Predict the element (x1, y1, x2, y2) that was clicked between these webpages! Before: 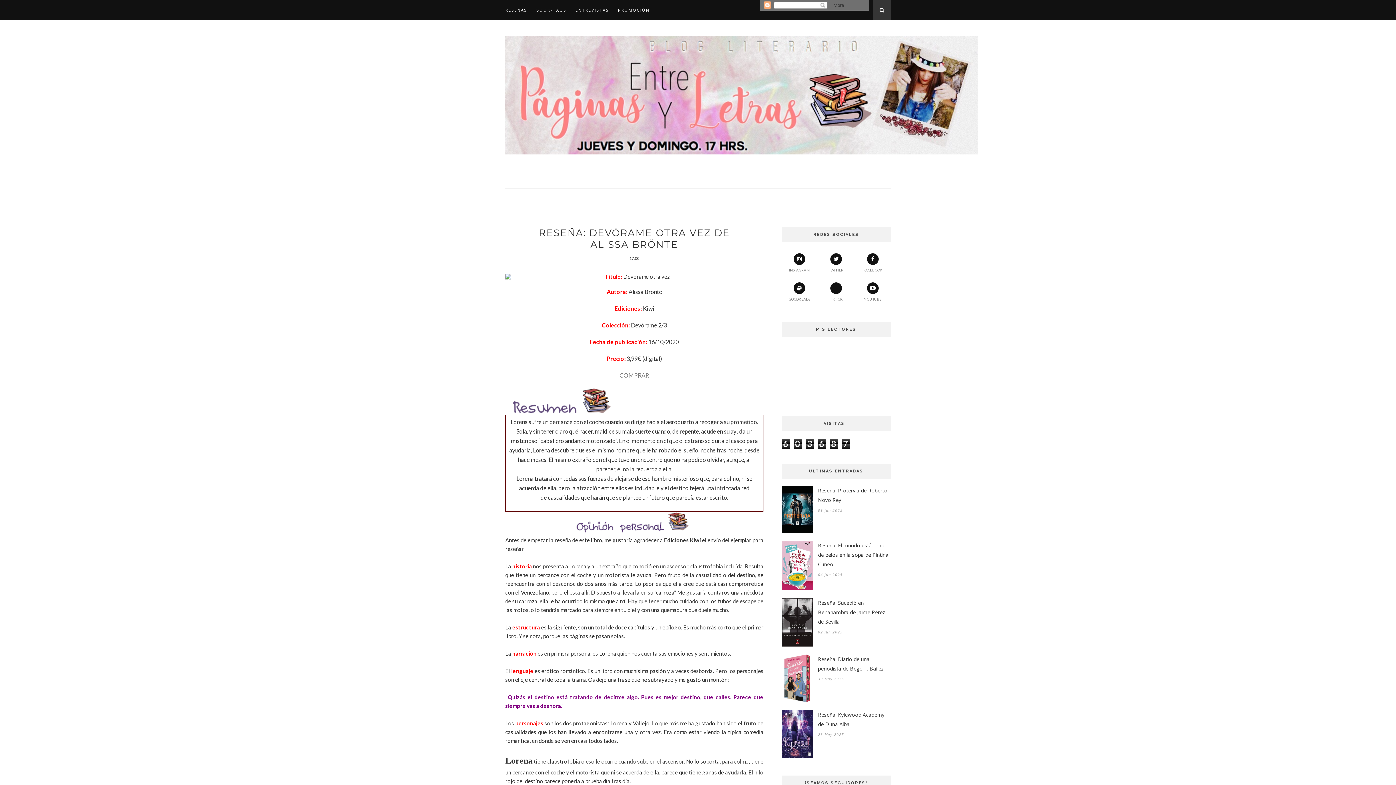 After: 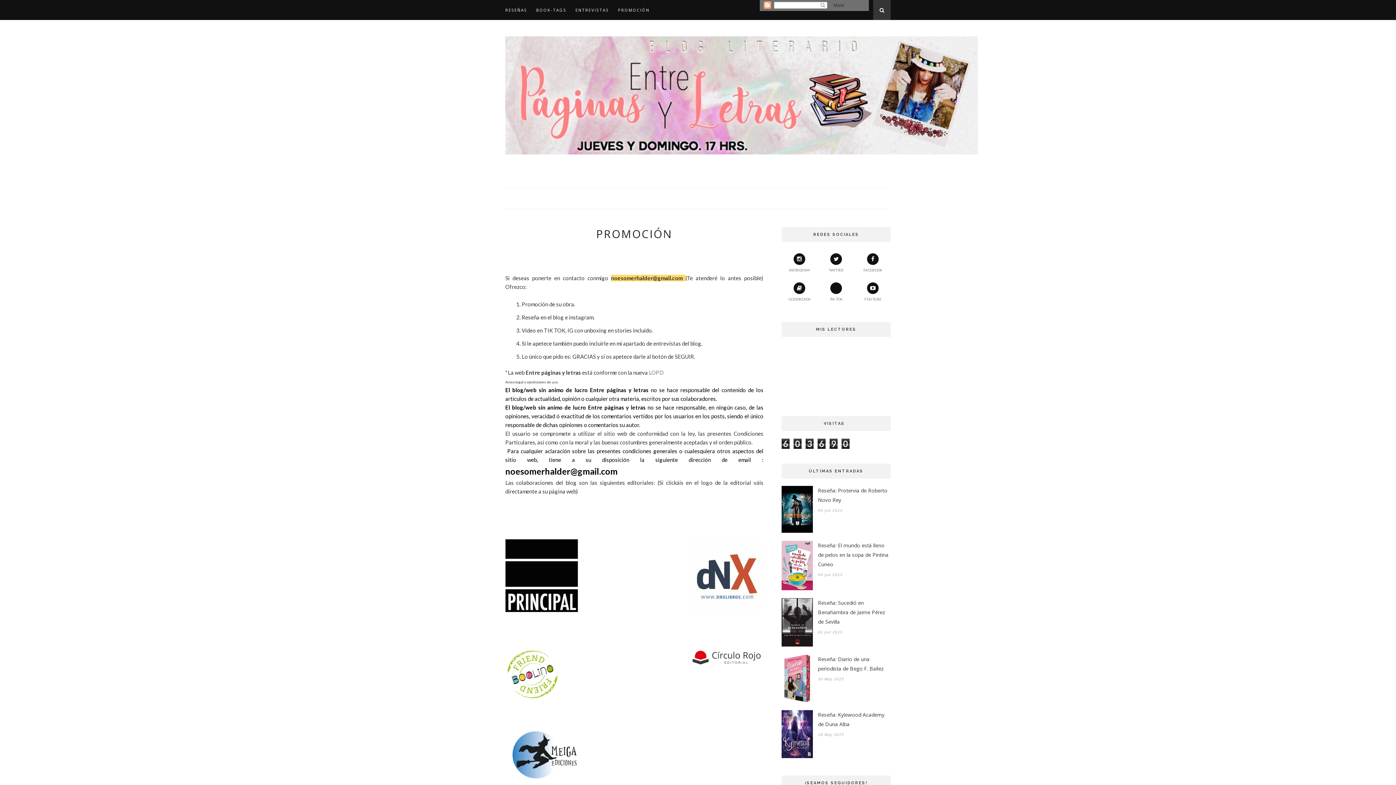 Action: bbox: (618, 0, 649, 20) label: PROMOCIÓN